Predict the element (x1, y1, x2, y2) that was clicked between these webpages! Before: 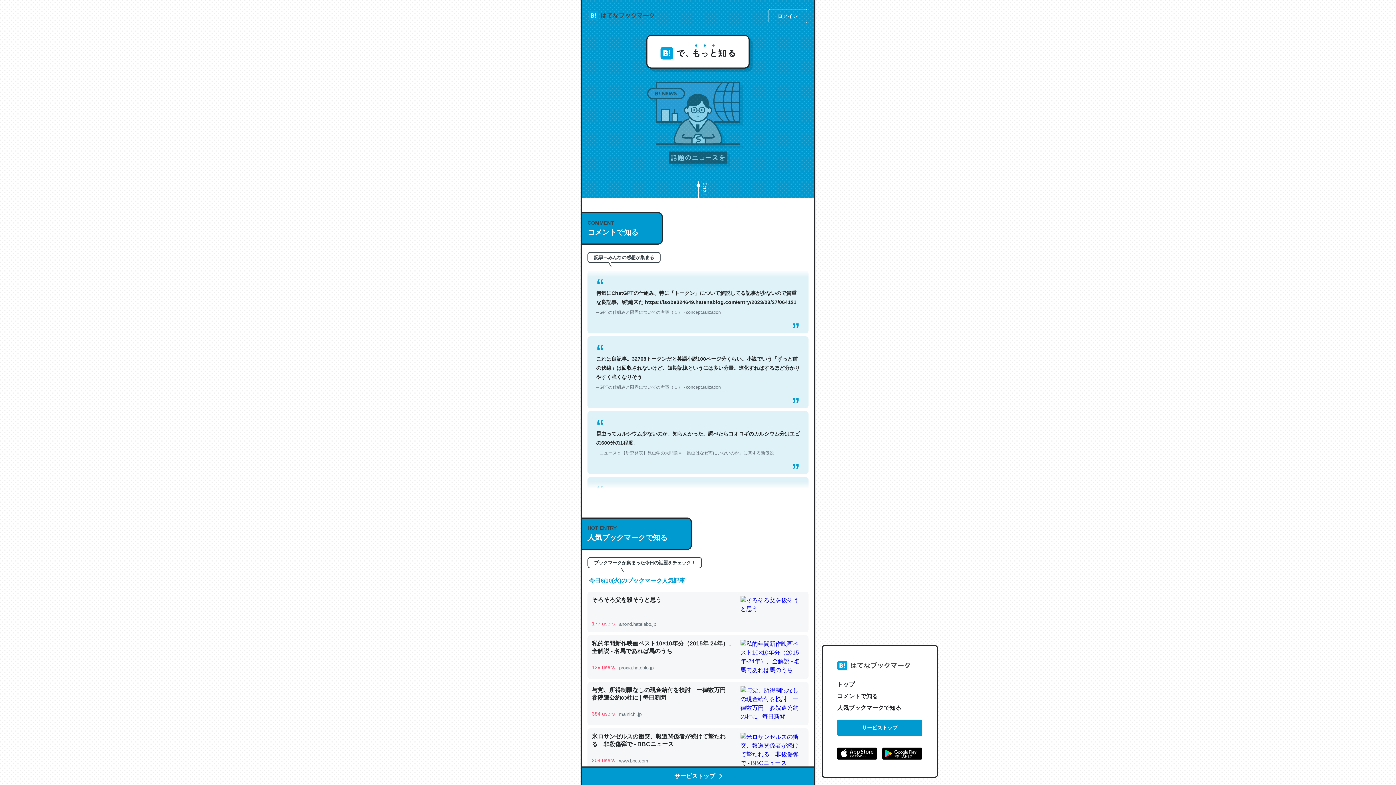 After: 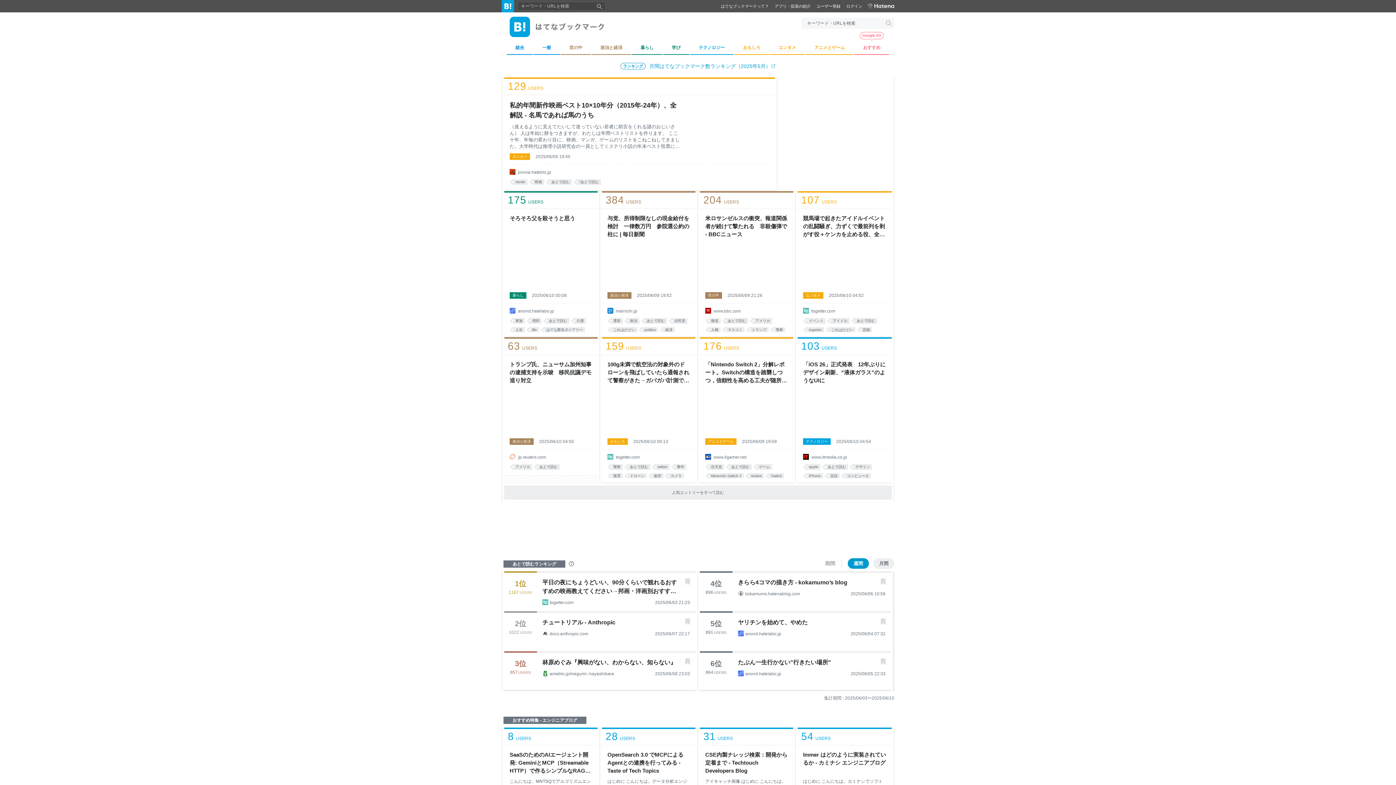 Action: bbox: (581, 766, 814, 785) label: サービストップ